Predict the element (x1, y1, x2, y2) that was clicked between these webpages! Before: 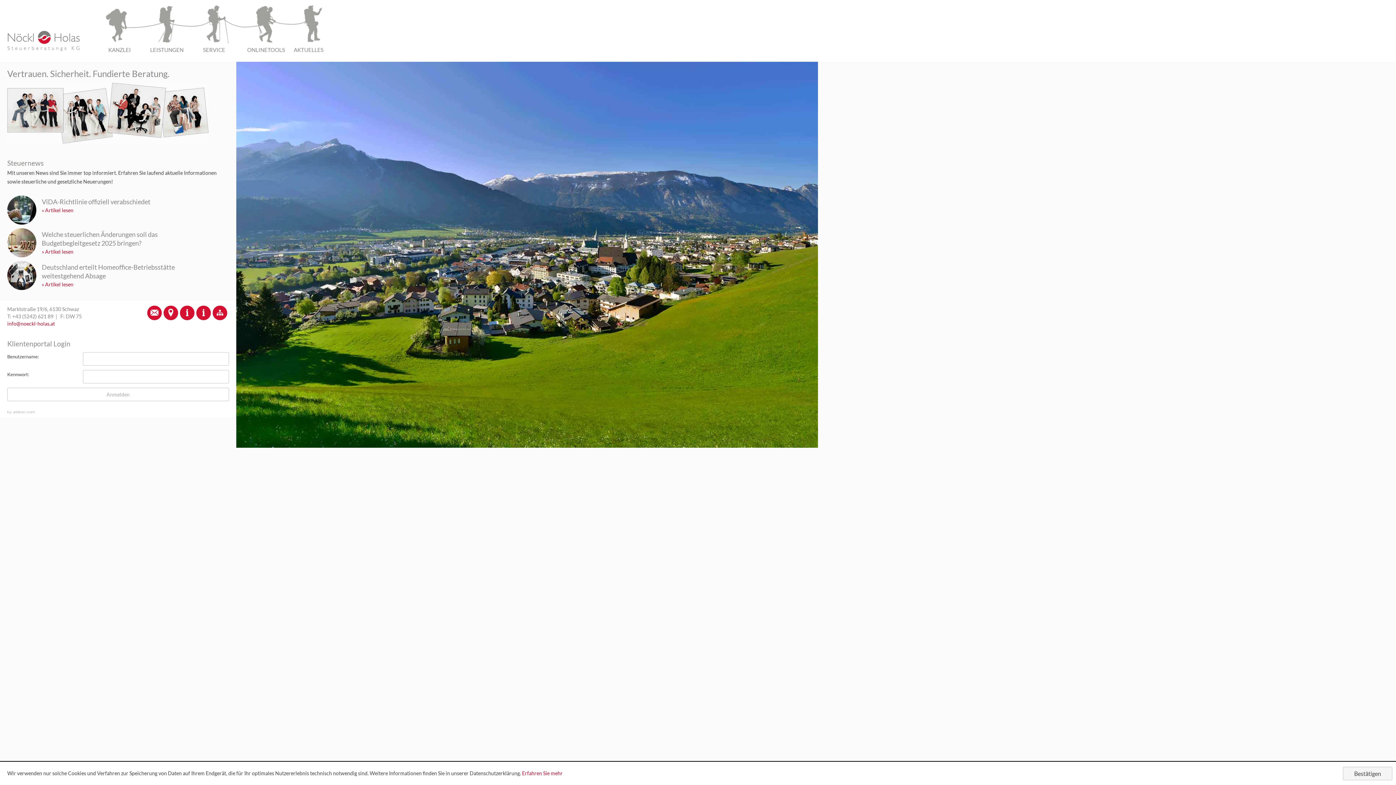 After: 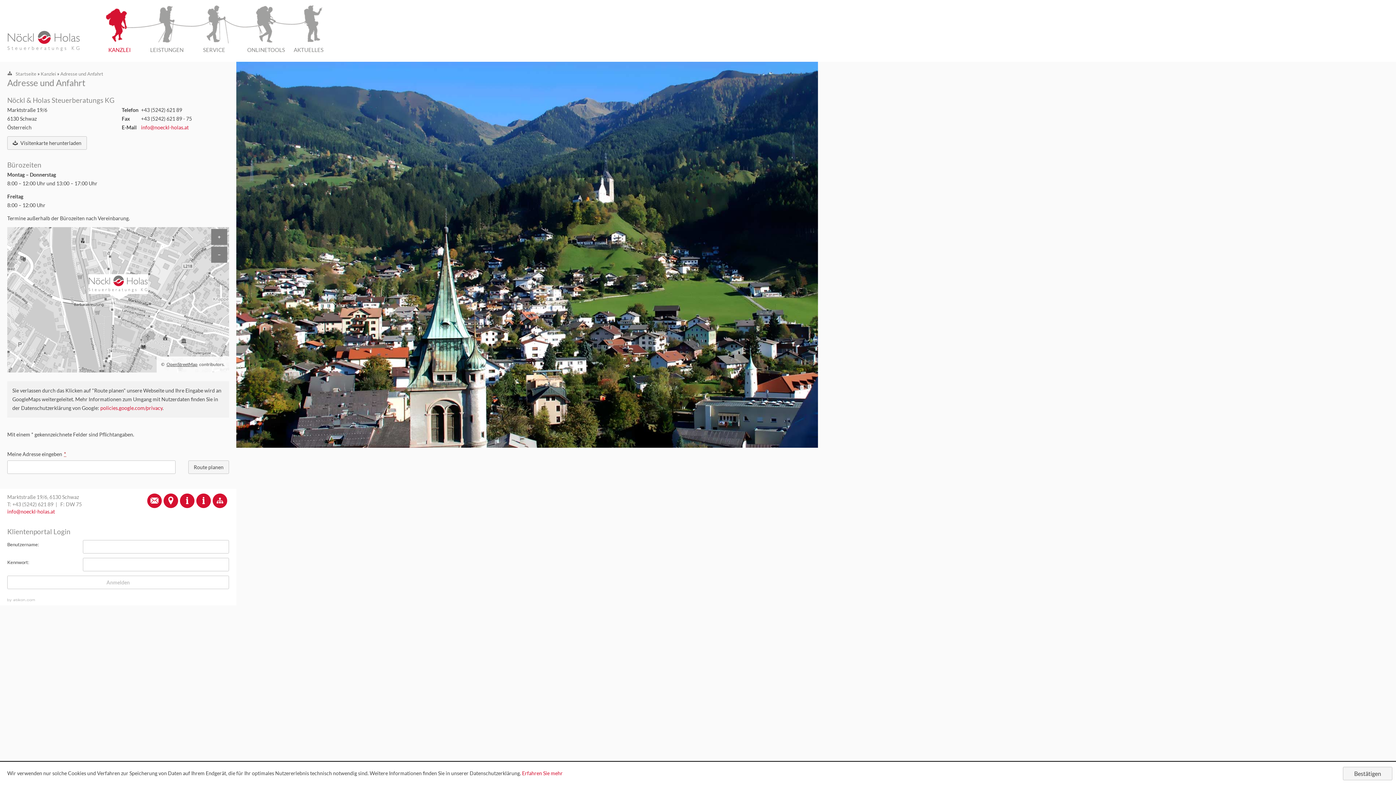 Action: label: KANZLEI bbox: (96, 5, 143, 52)